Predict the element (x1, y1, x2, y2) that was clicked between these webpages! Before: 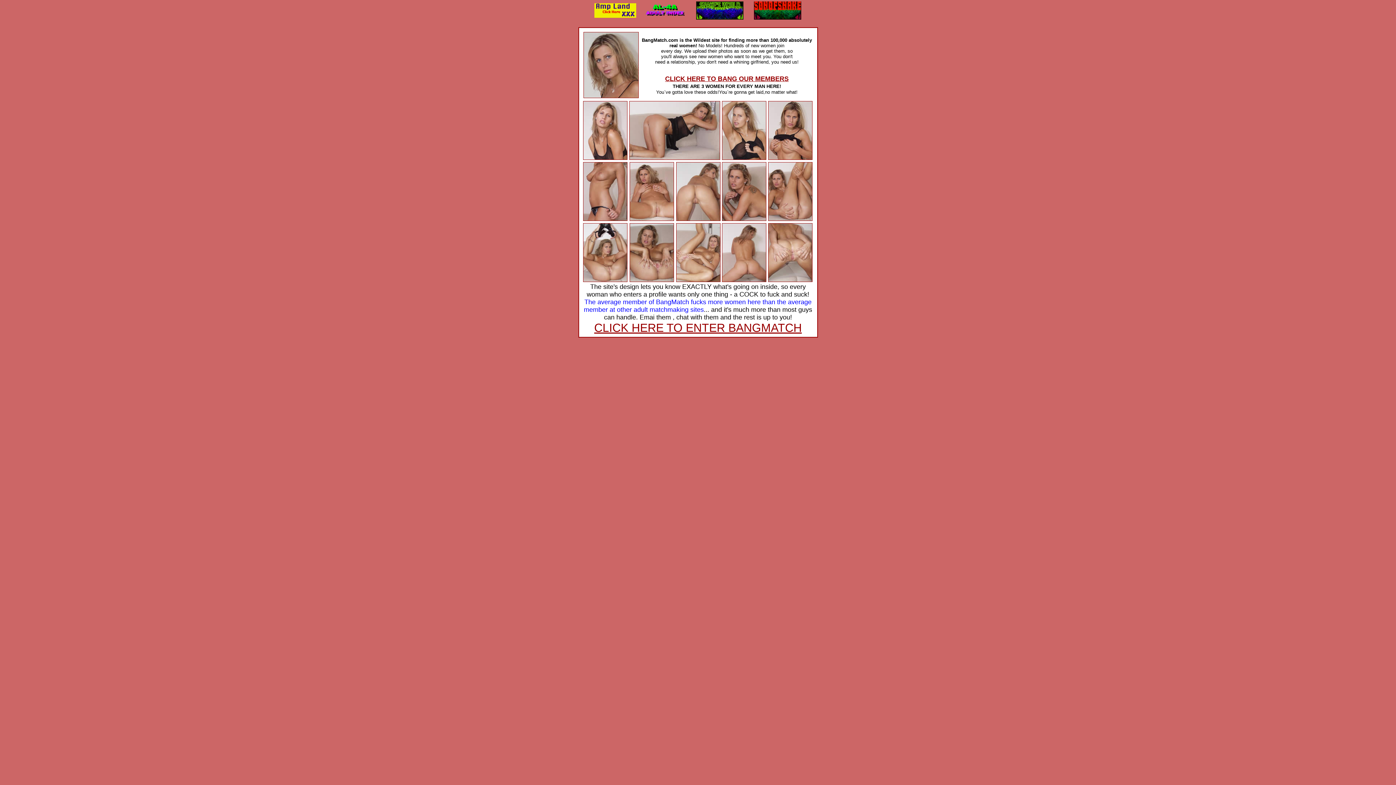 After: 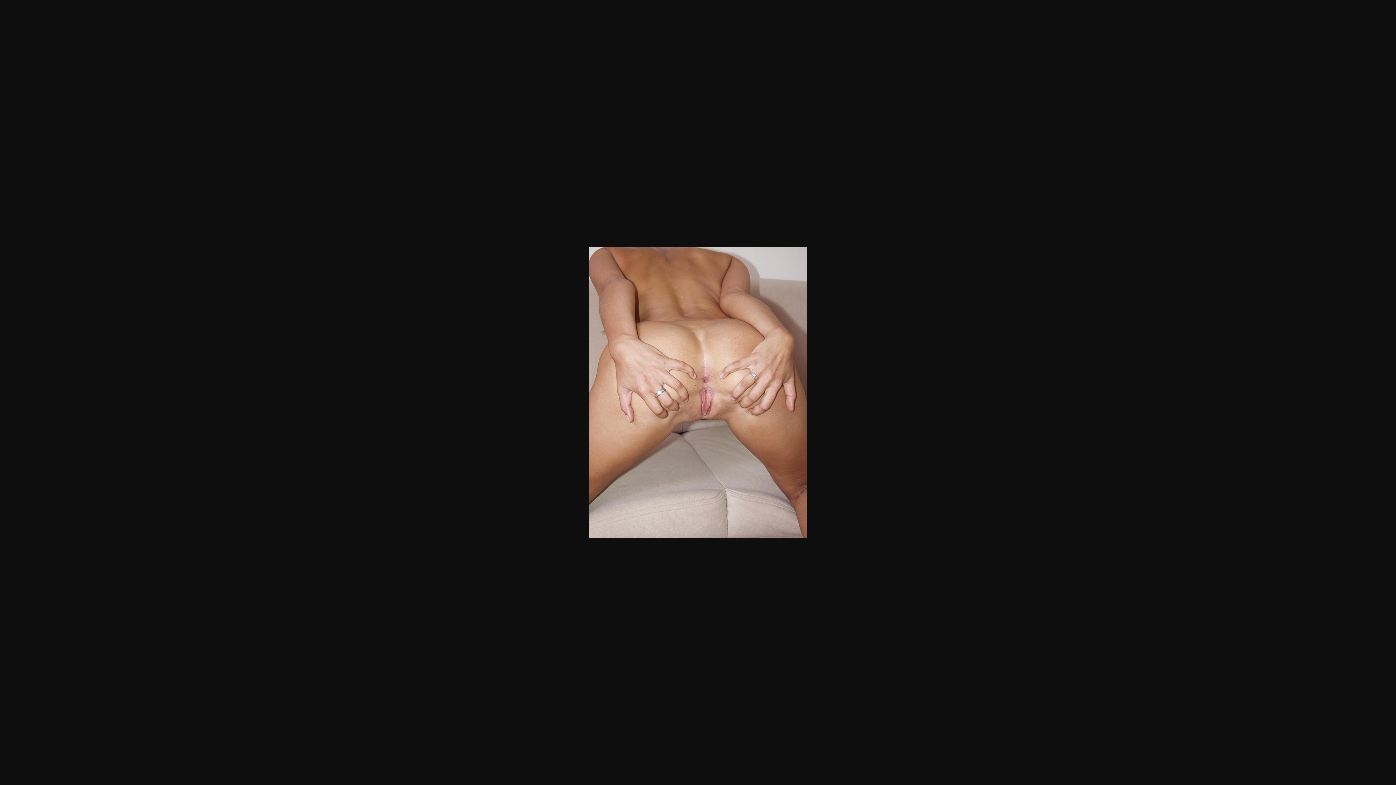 Action: bbox: (768, 277, 812, 283)